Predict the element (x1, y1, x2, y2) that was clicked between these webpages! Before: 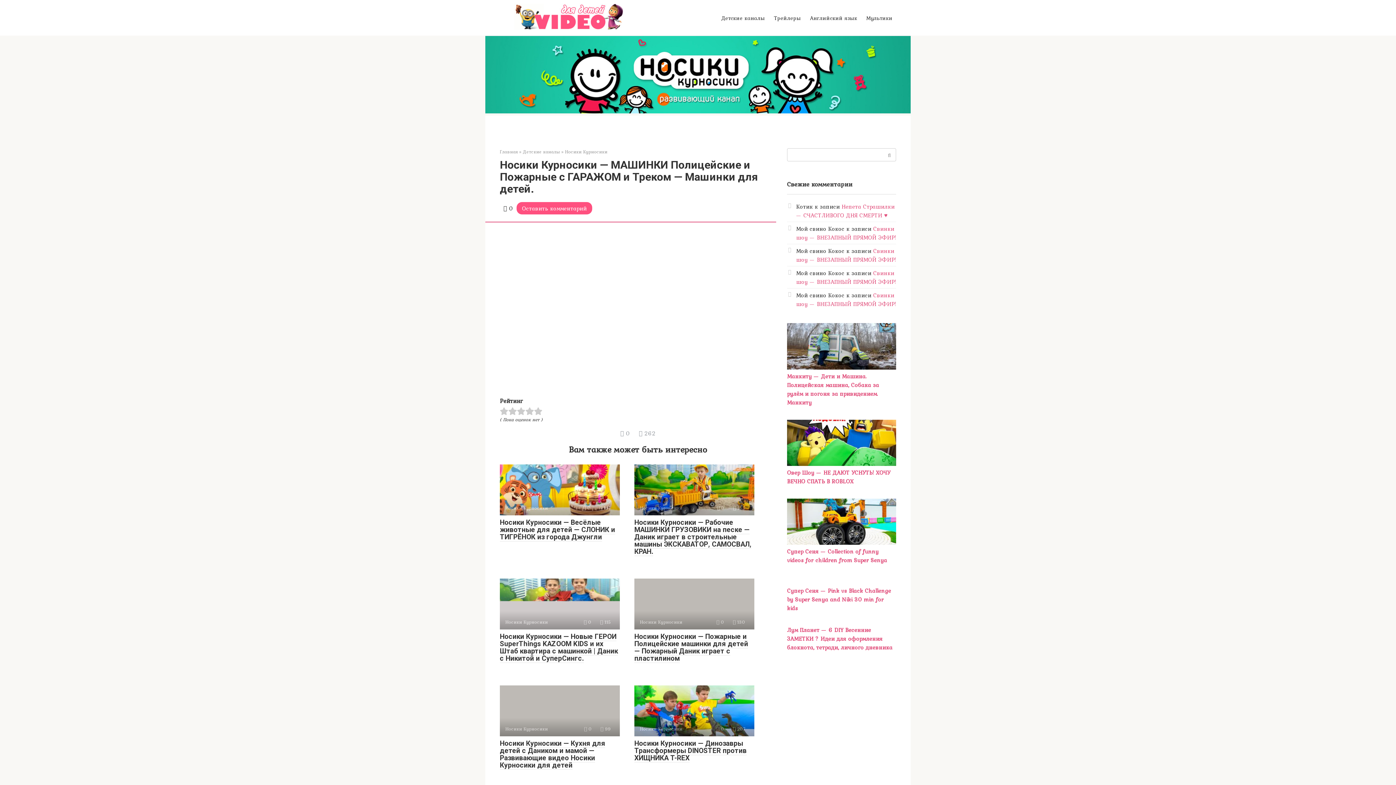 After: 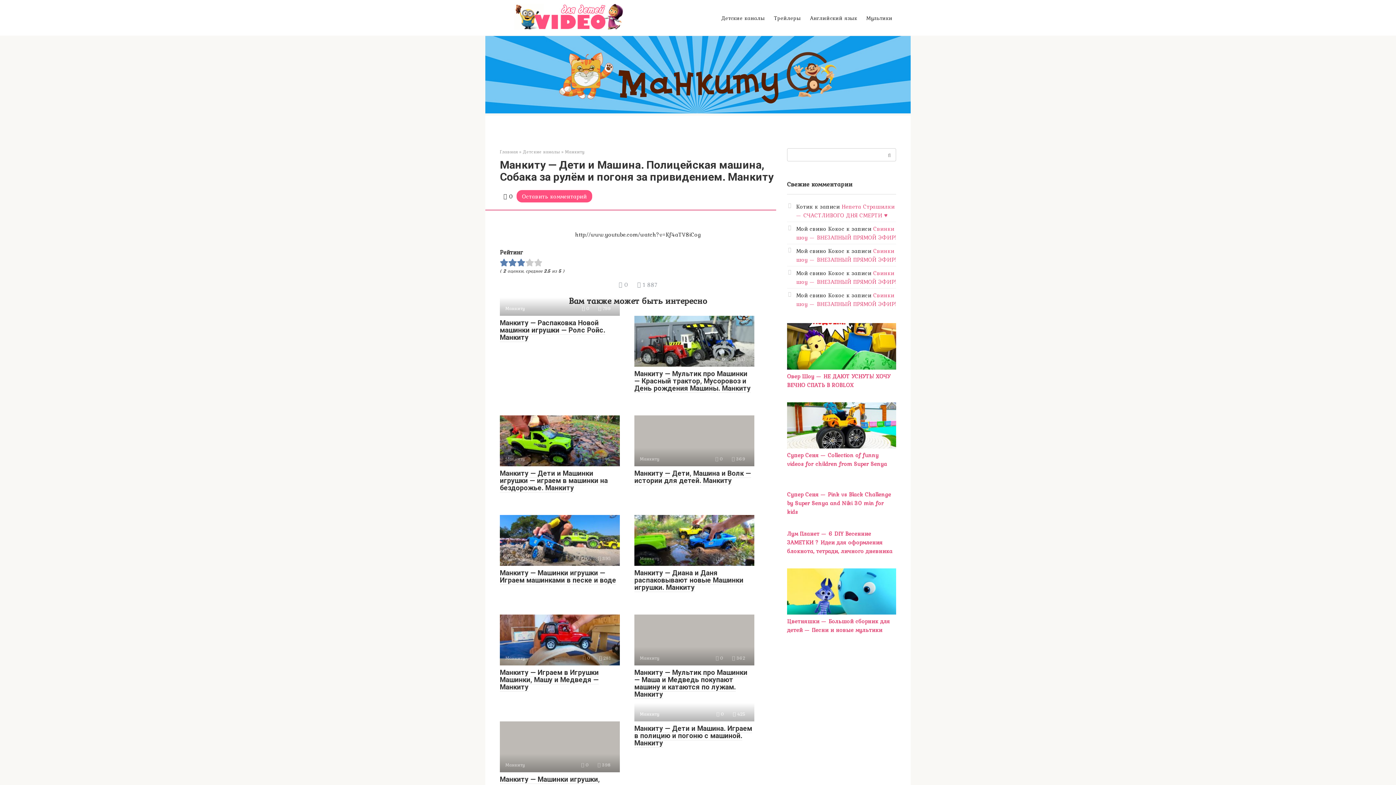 Action: bbox: (787, 363, 896, 371)